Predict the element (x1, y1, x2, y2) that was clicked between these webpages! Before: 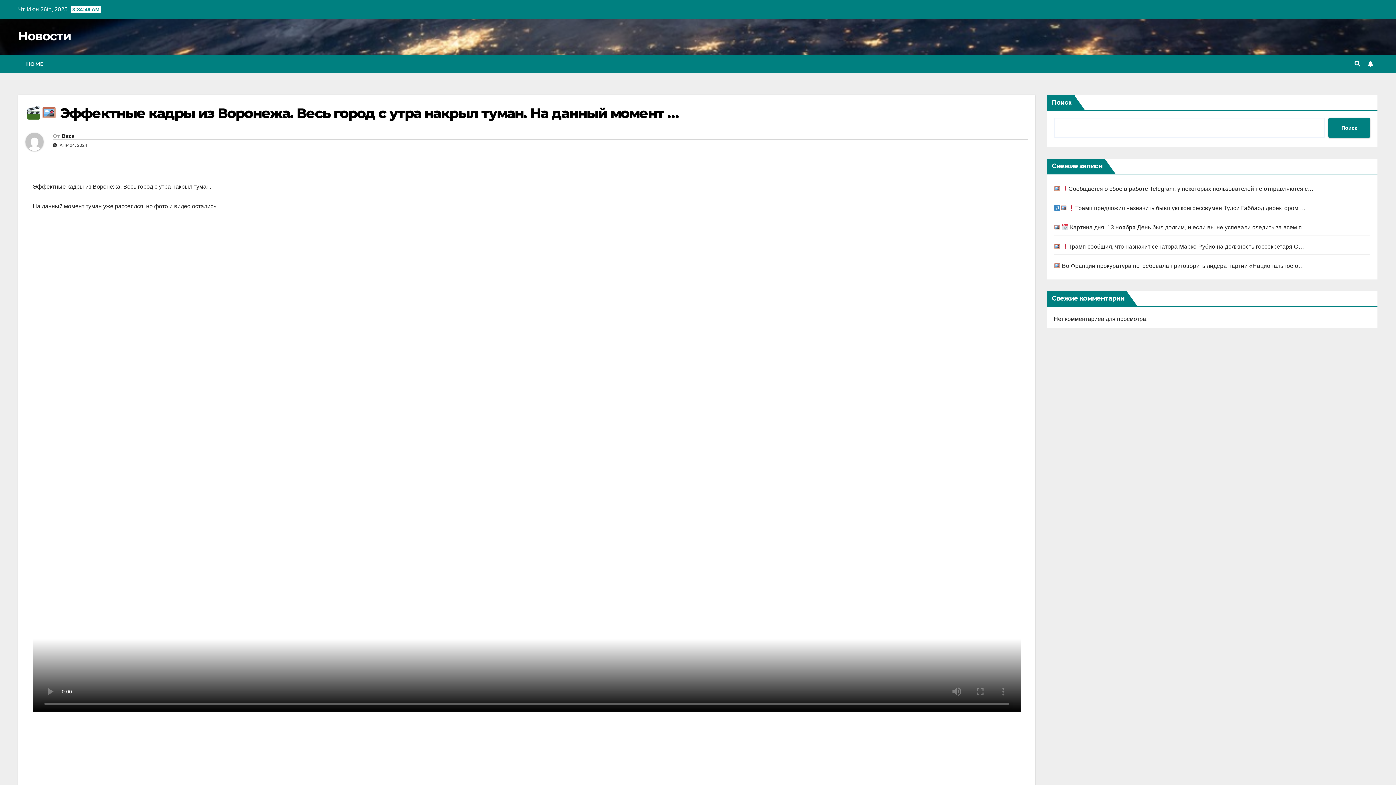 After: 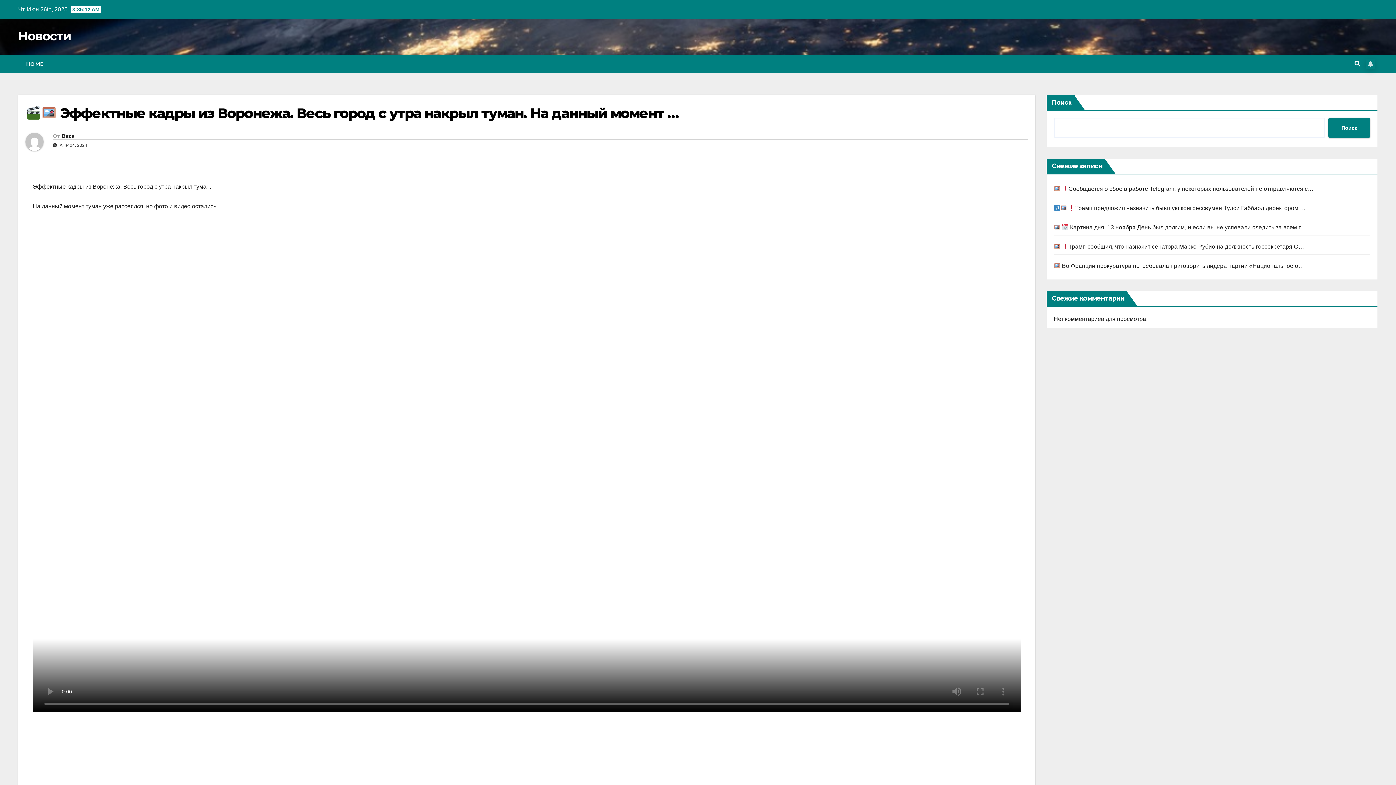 Action: bbox: (1366, 59, 1375, 68)